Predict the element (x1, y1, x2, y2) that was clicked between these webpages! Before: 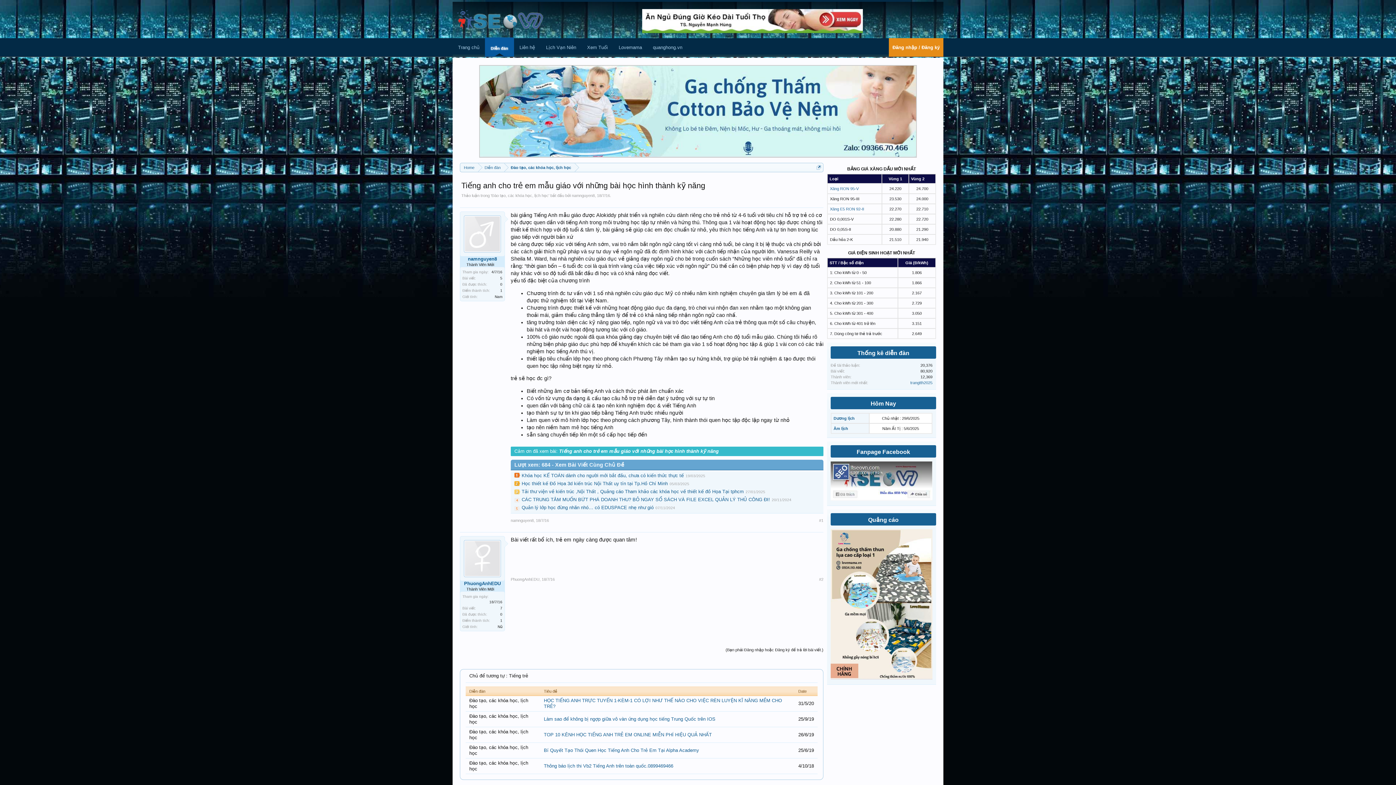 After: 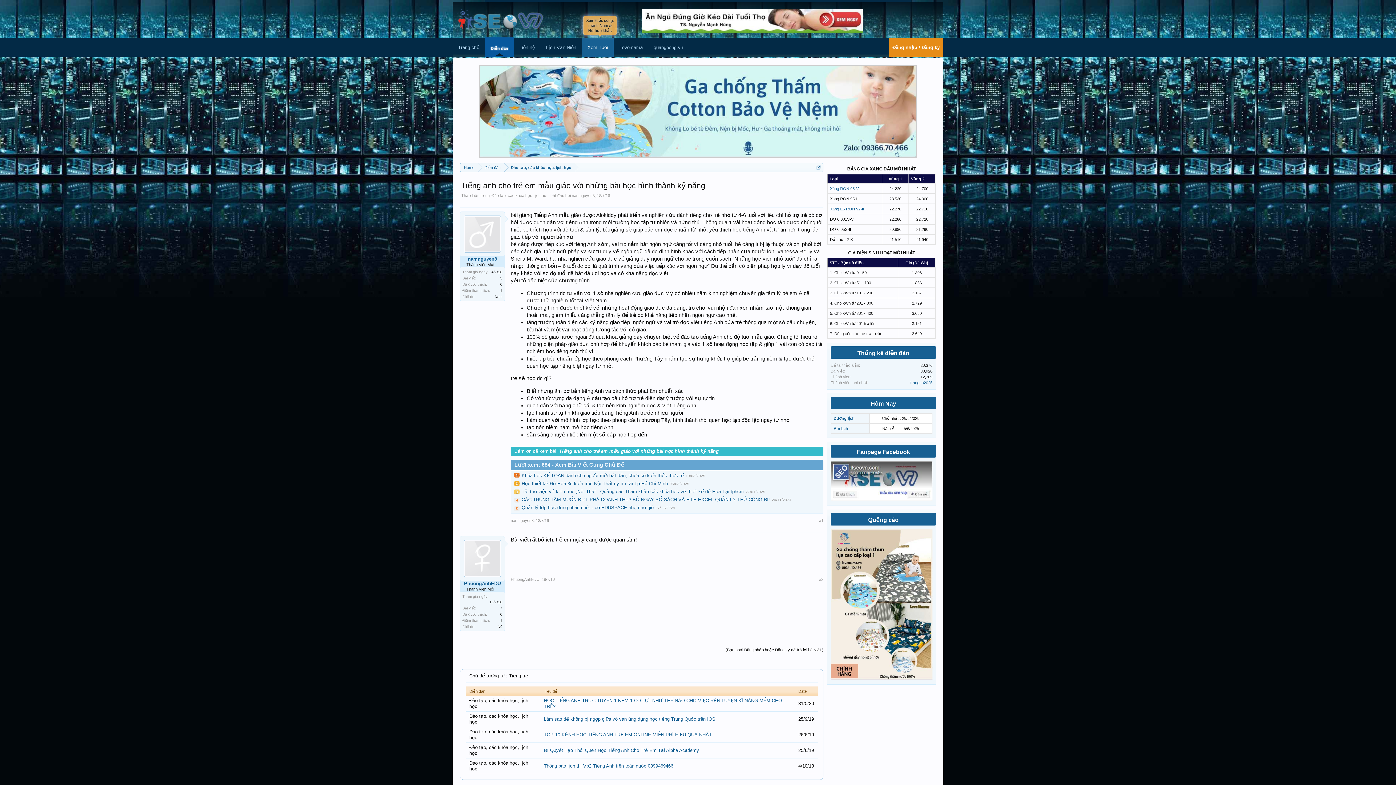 Action: bbox: (581, 38, 613, 56) label: Xem Tuổi